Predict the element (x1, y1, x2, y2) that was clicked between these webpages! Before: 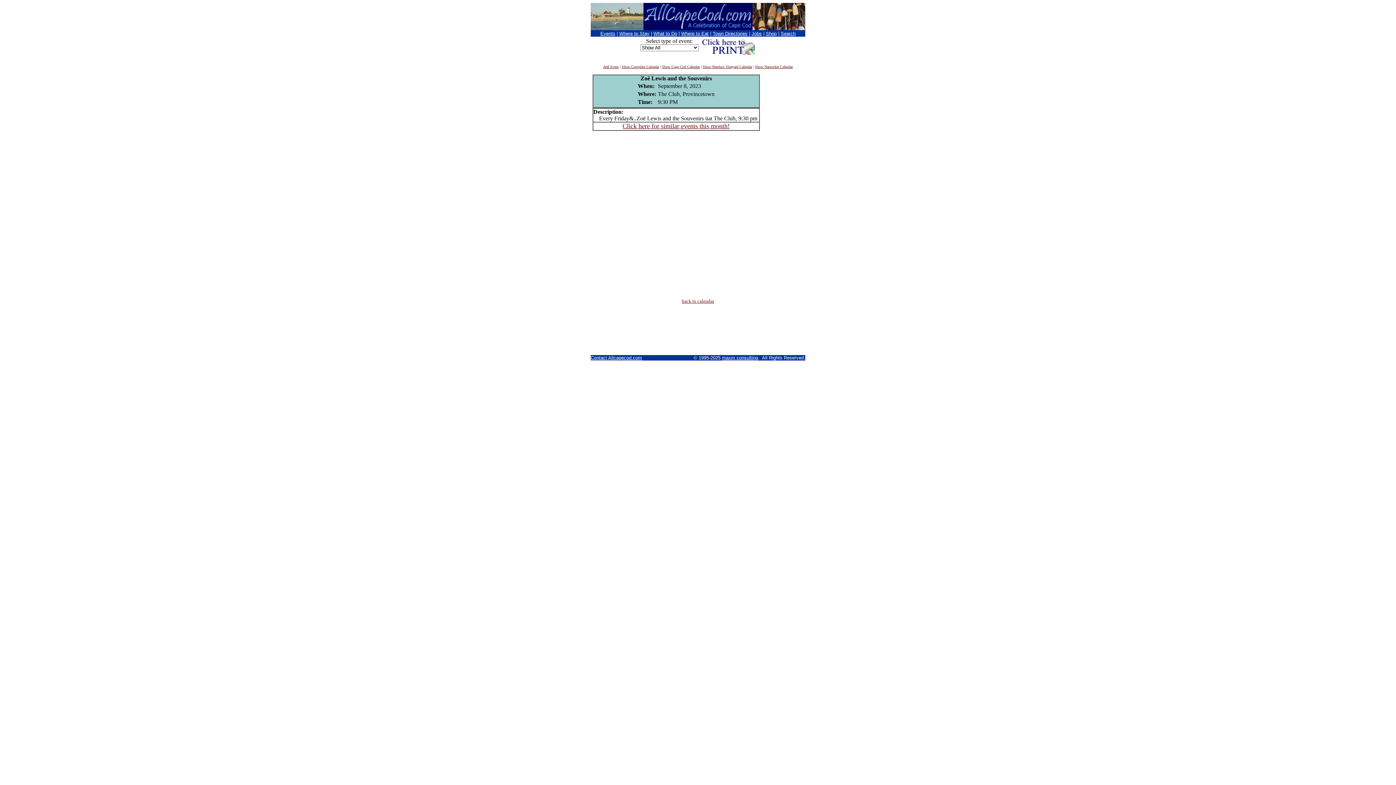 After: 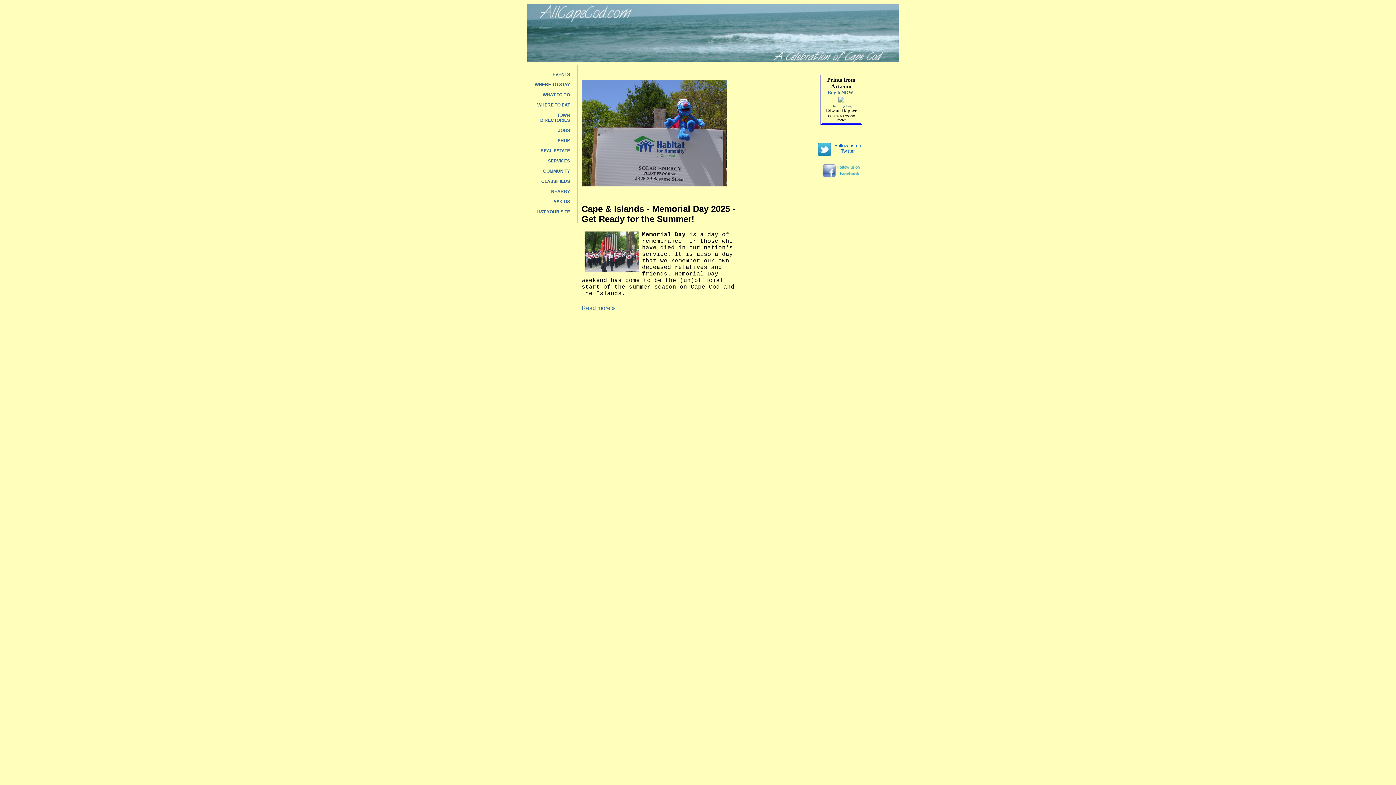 Action: bbox: (643, 25, 752, 31)